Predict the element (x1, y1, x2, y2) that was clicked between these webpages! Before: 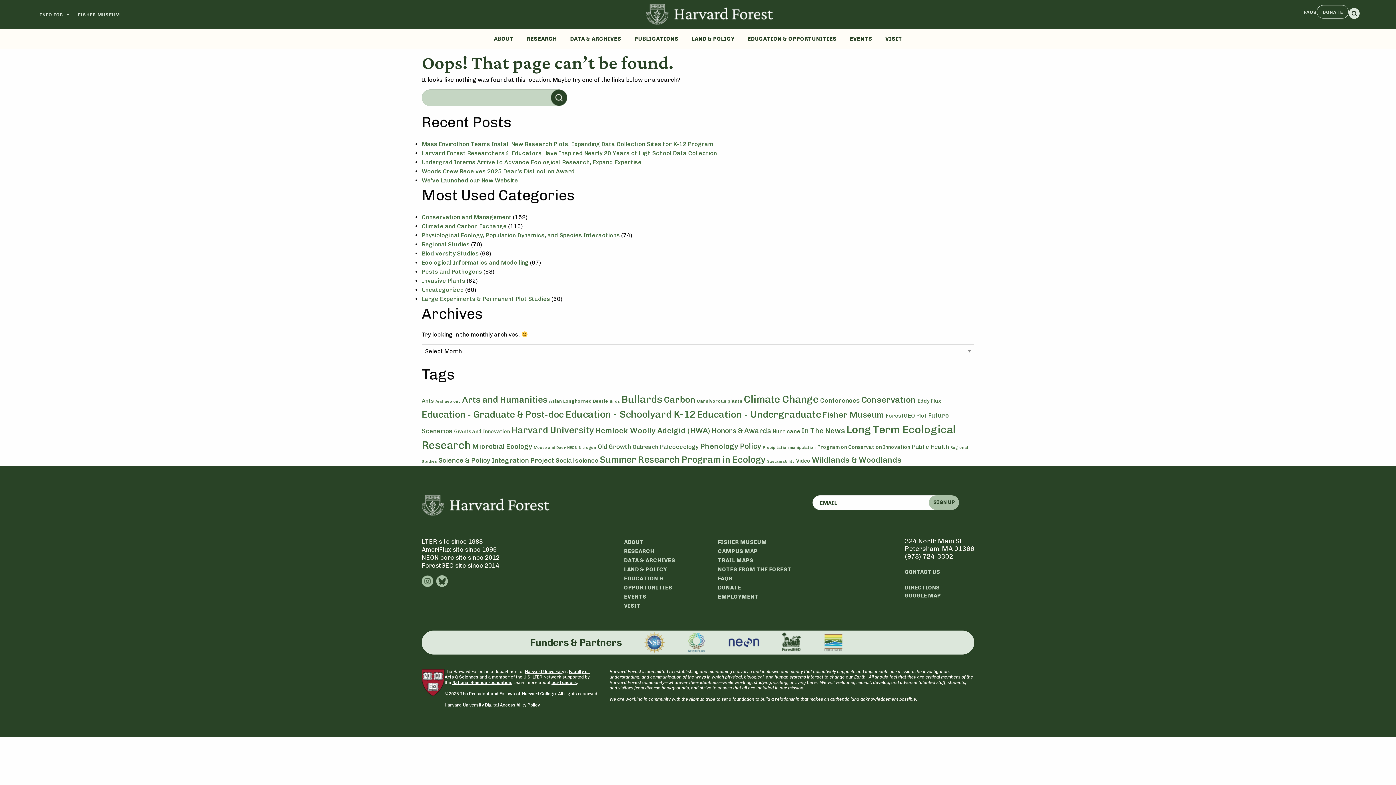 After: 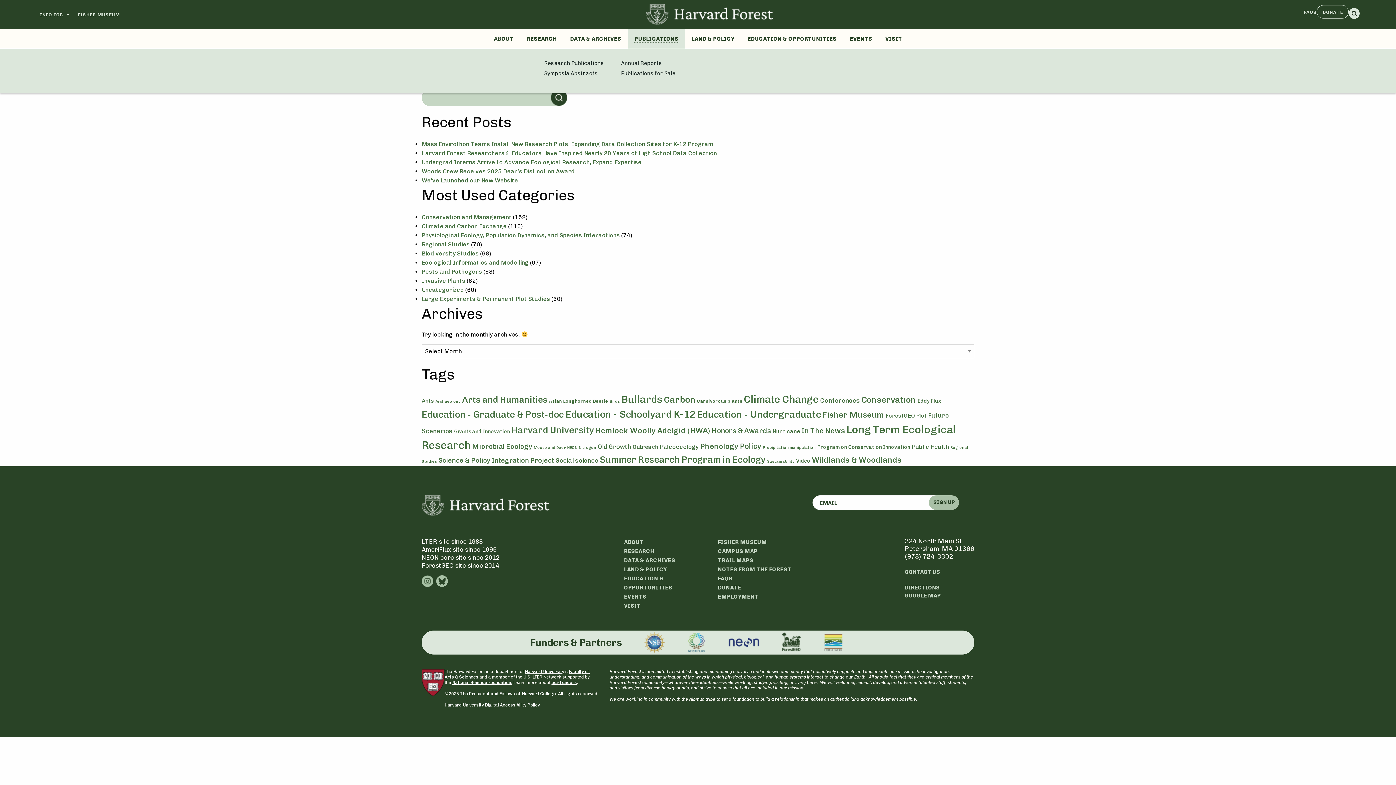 Action: bbox: (634, 35, 678, 42) label: PUBLICATIONS